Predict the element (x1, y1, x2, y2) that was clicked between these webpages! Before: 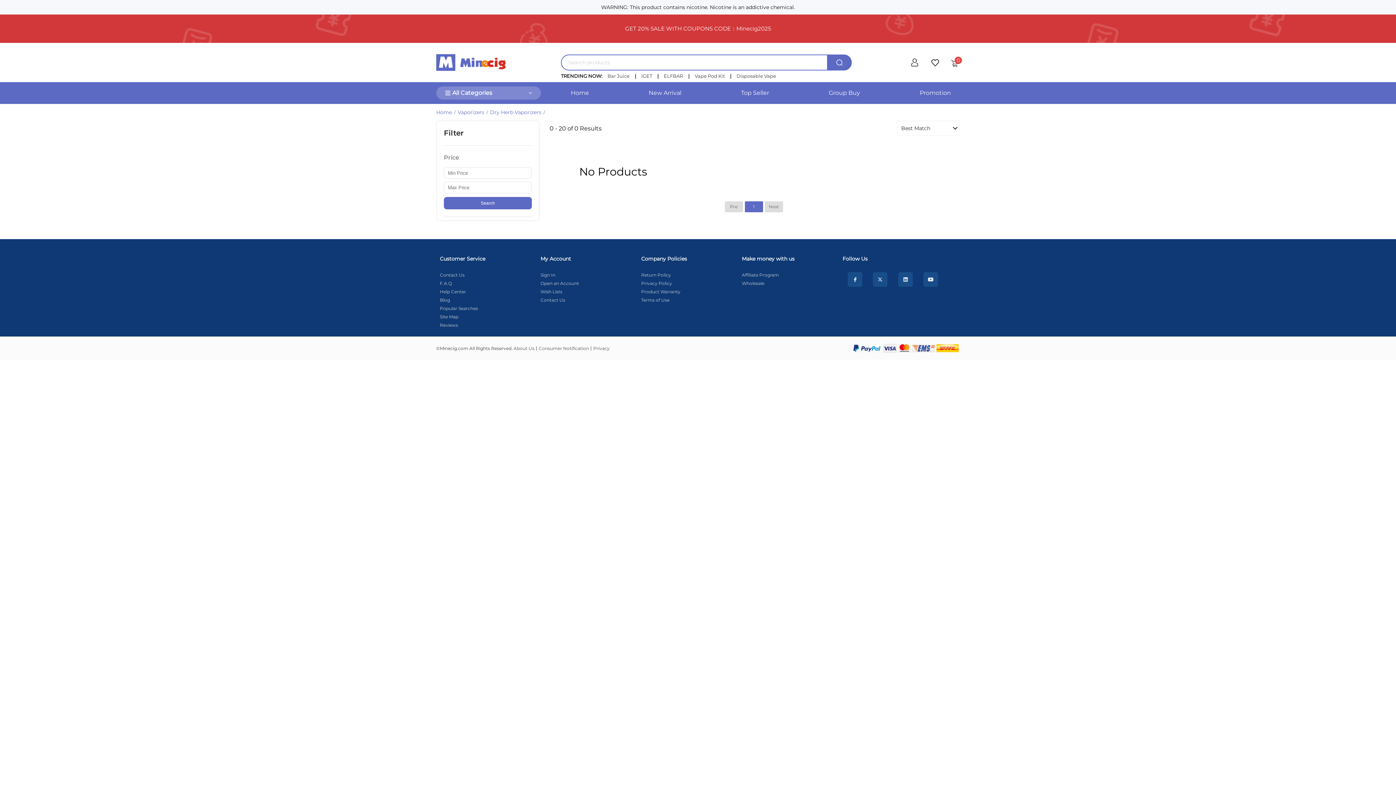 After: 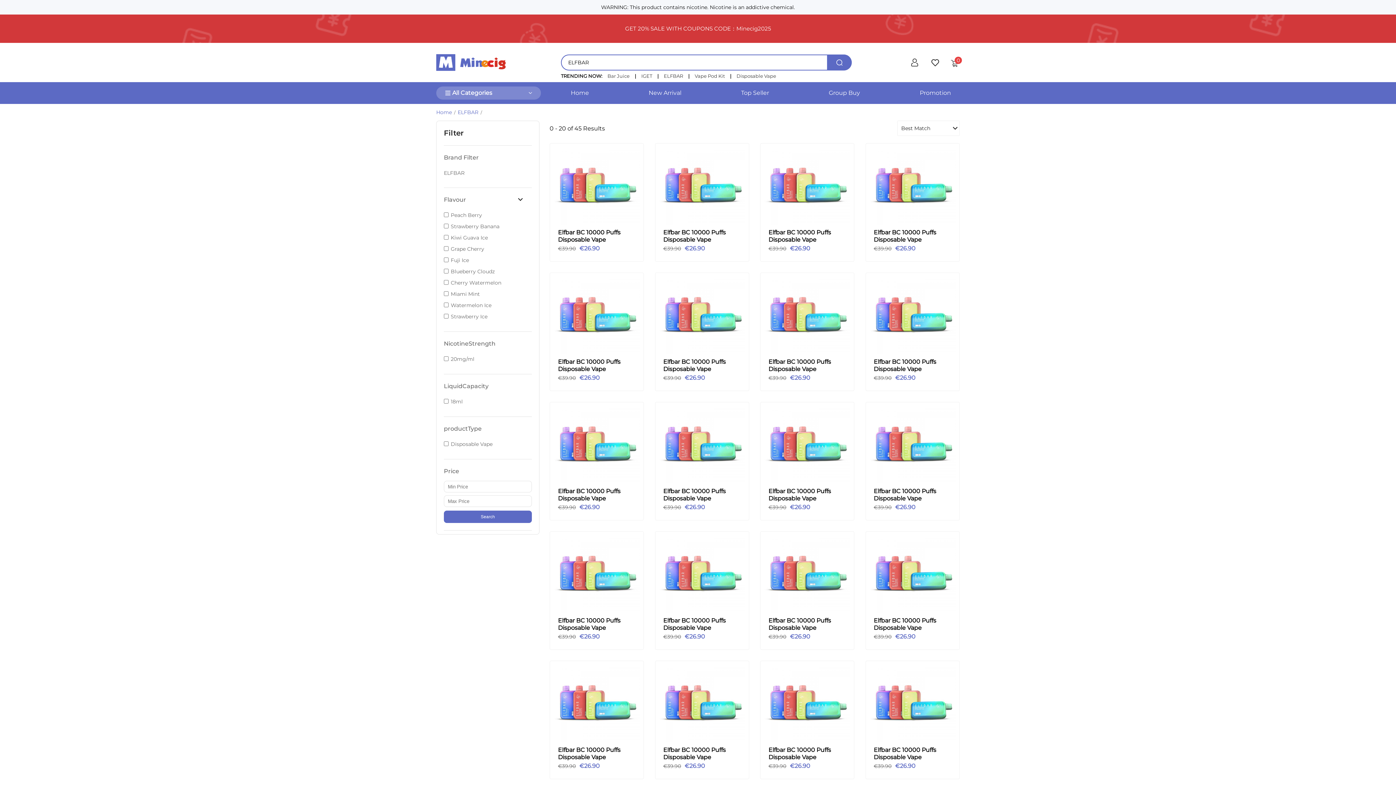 Action: label: ELFBAR bbox: (664, 72, 683, 79)